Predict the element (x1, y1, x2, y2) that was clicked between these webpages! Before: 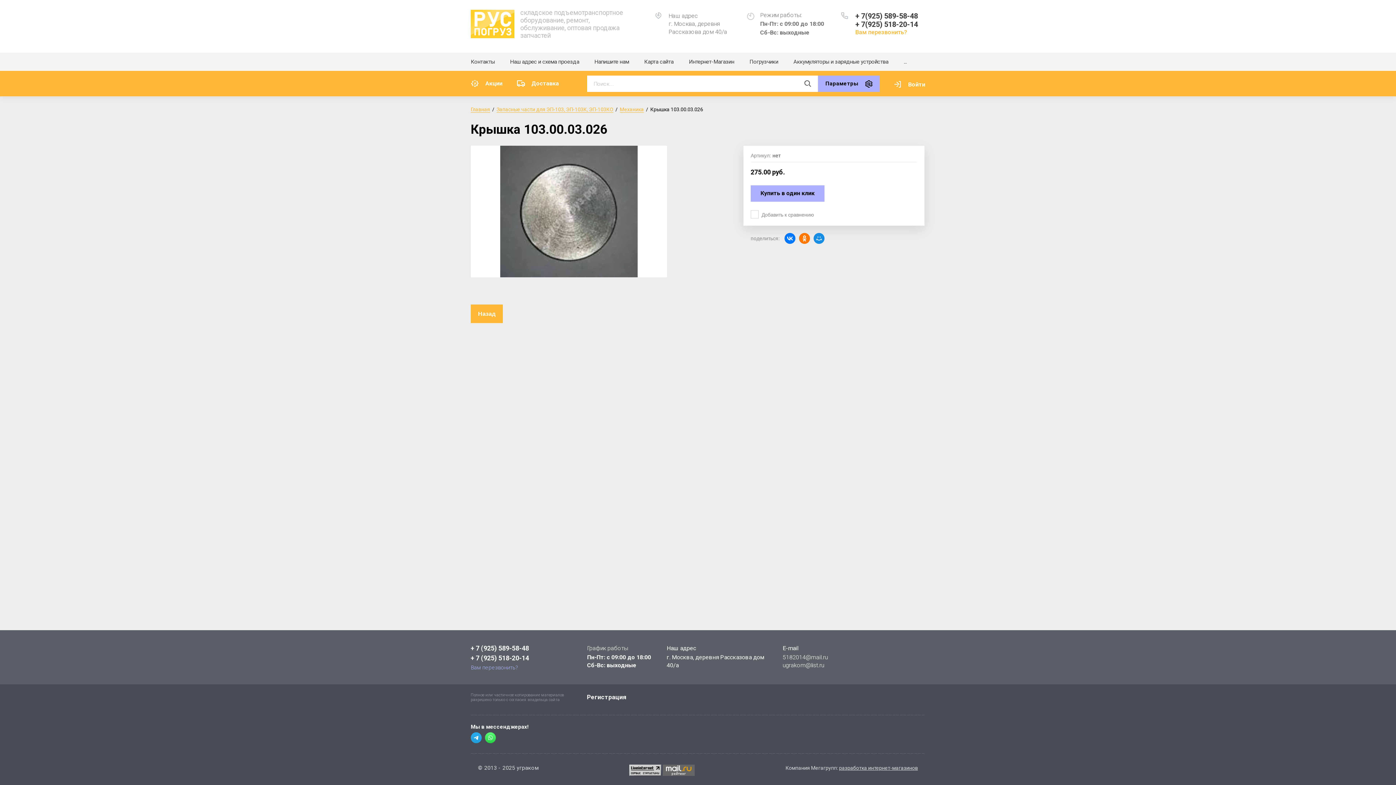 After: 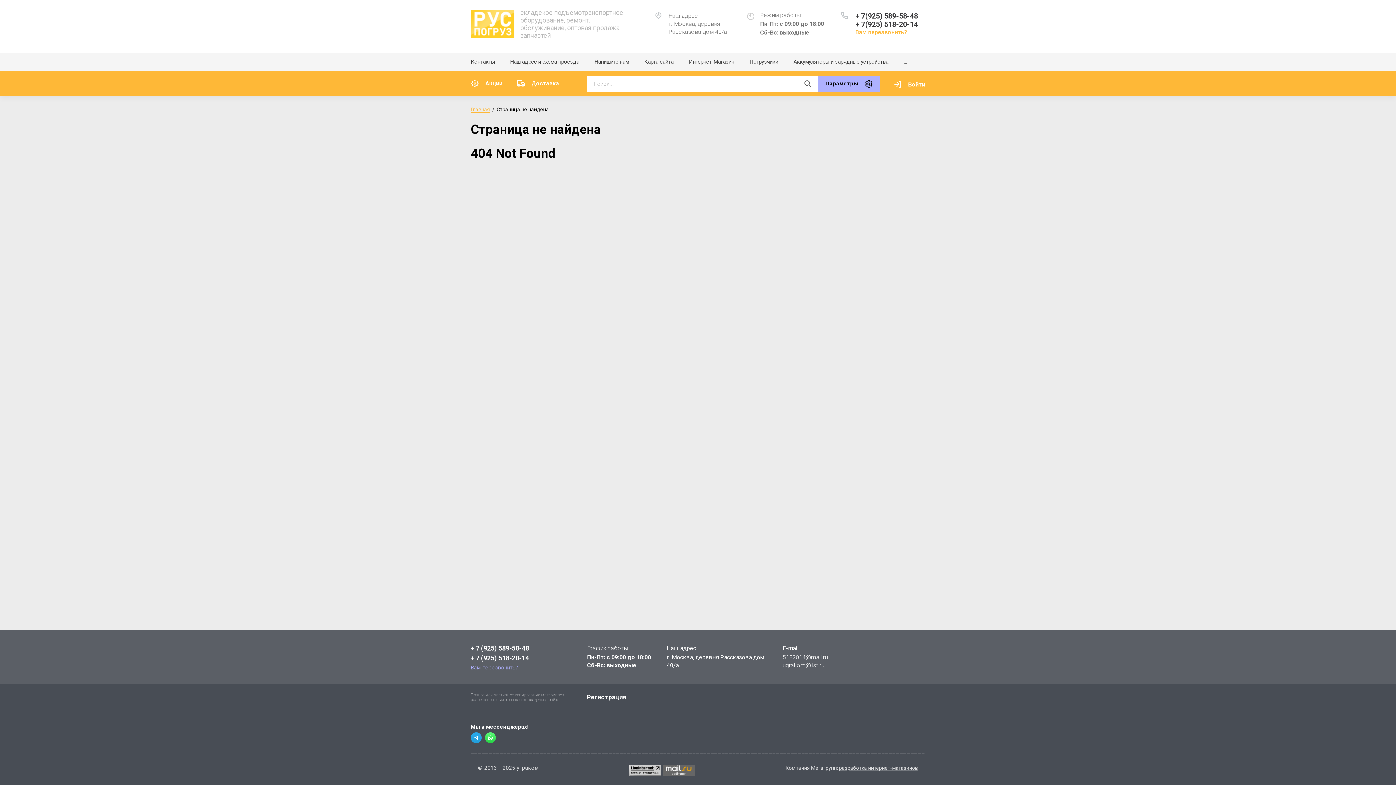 Action: bbox: (470, 74, 502, 92) label: Акции